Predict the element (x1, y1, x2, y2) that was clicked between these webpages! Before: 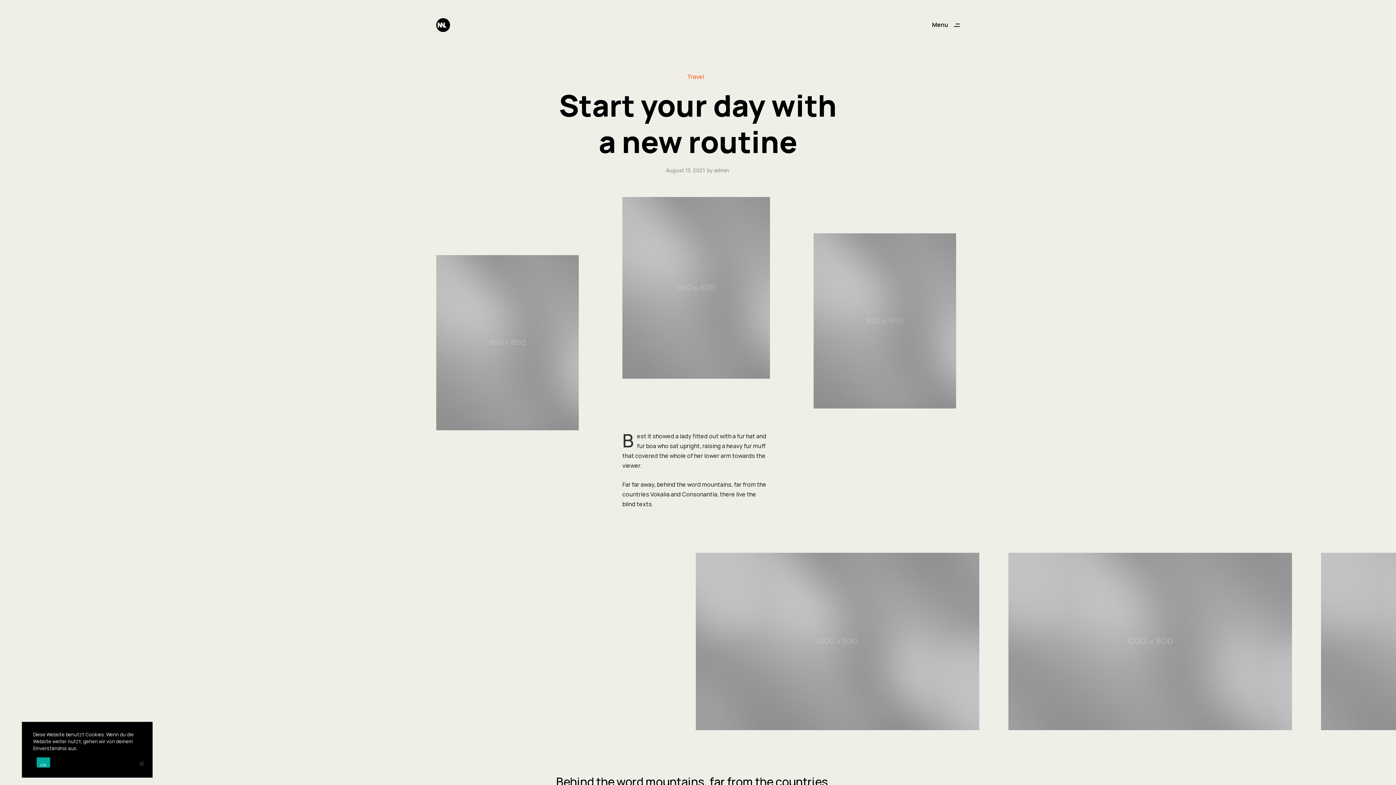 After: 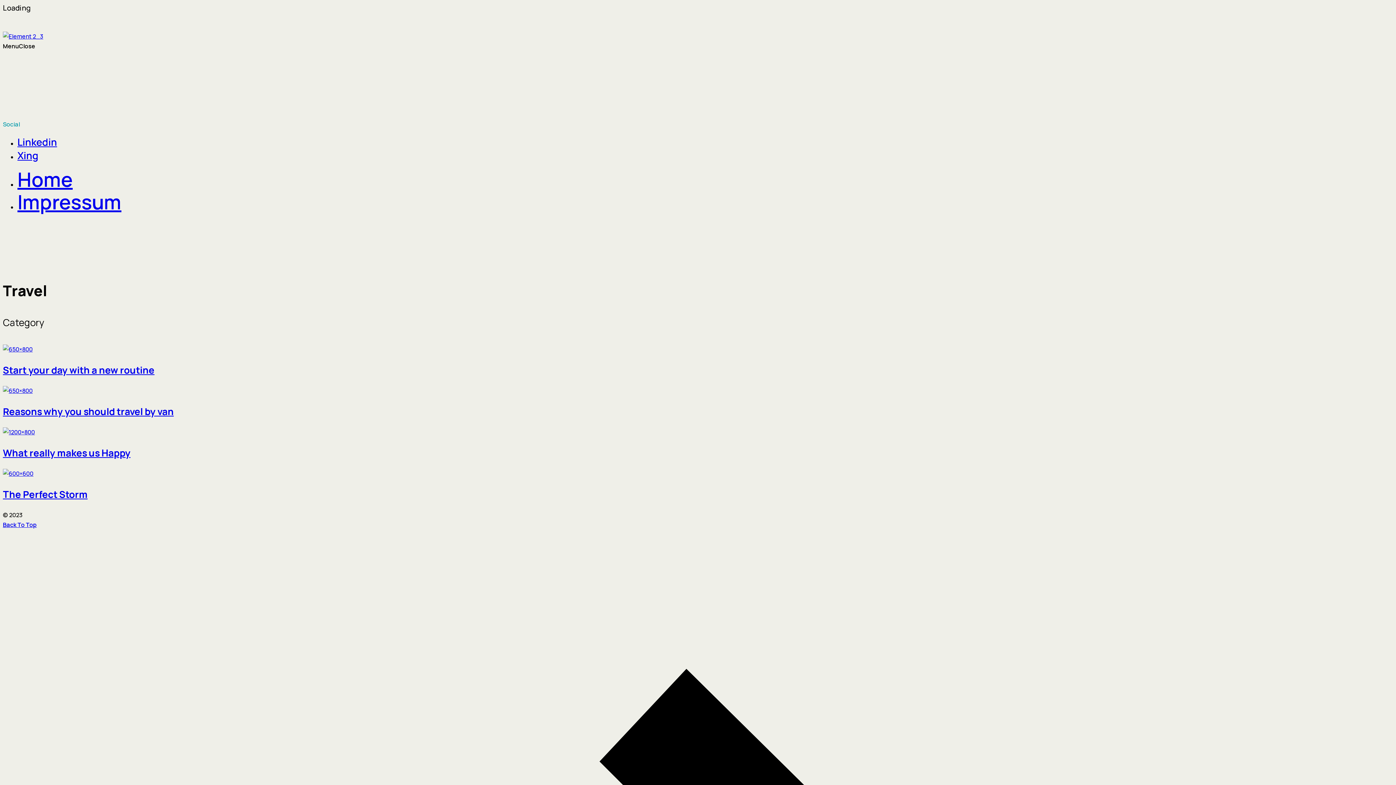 Action: bbox: (687, 72, 704, 81) label: Travel